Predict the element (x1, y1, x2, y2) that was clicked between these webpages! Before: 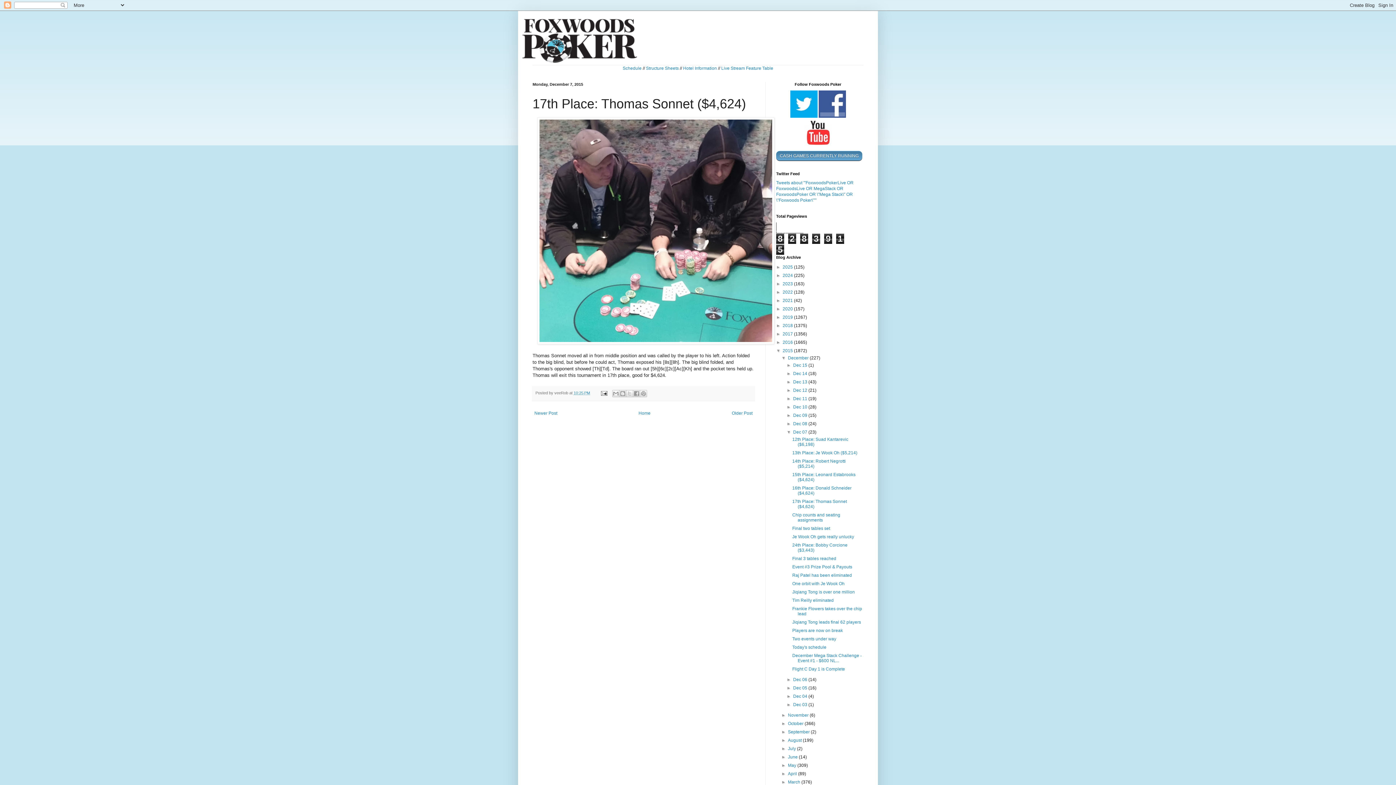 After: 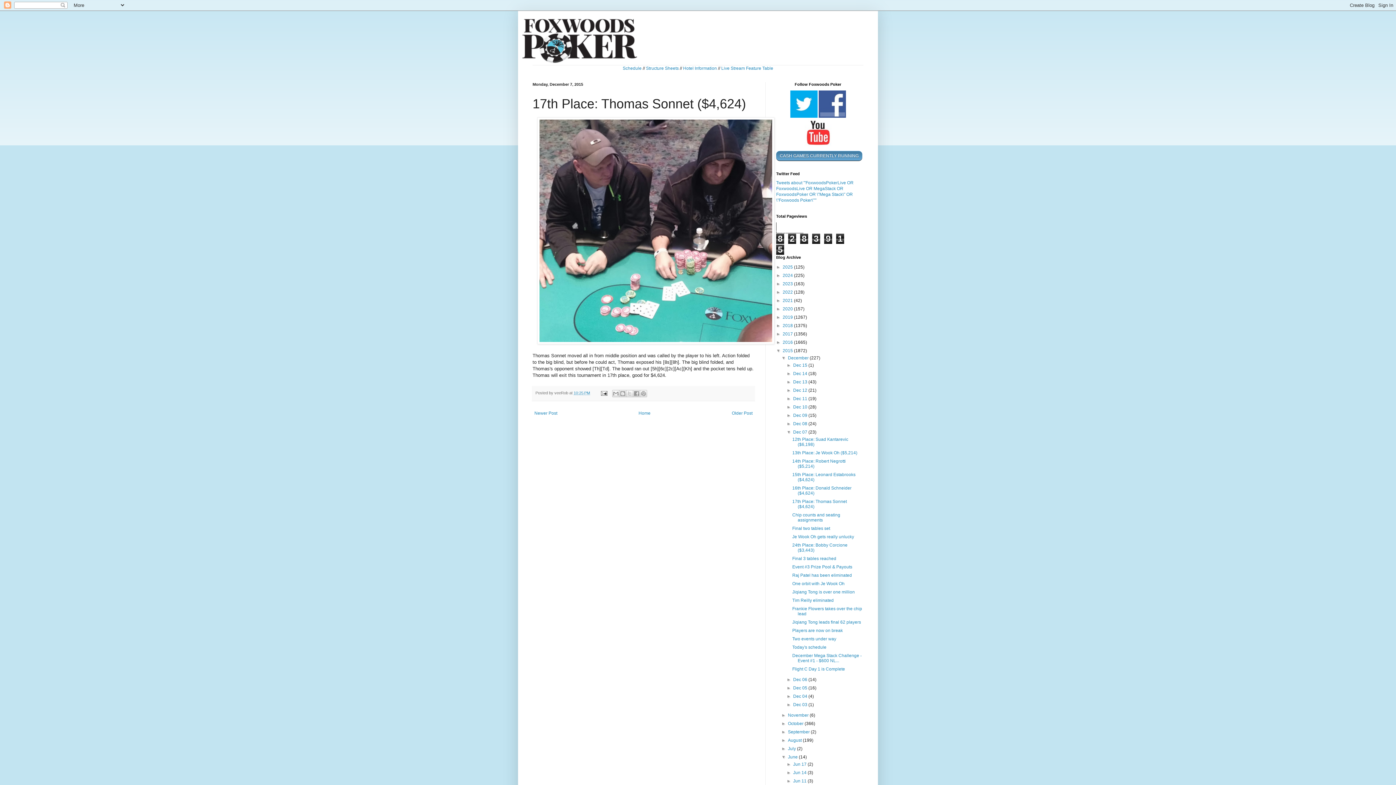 Action: label: ►   bbox: (781, 754, 788, 760)